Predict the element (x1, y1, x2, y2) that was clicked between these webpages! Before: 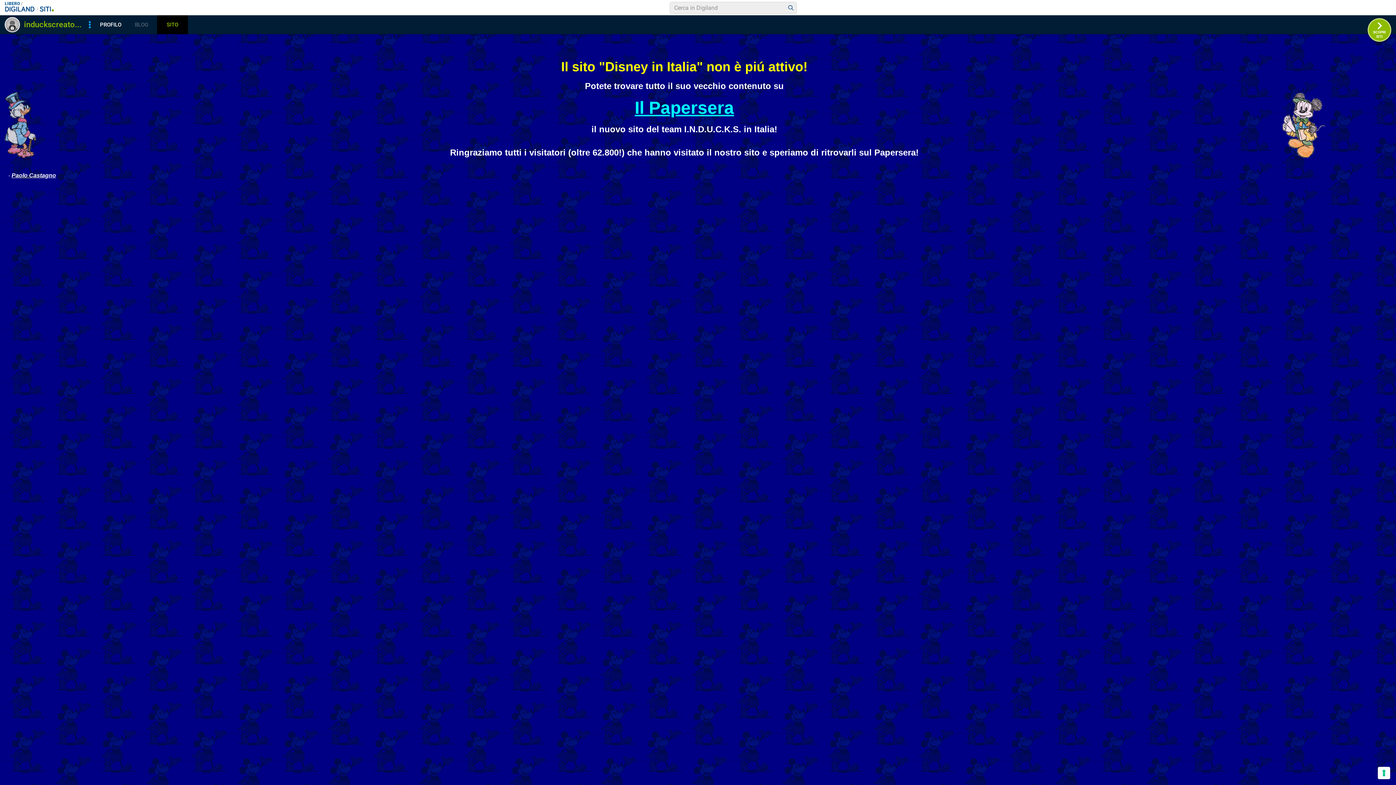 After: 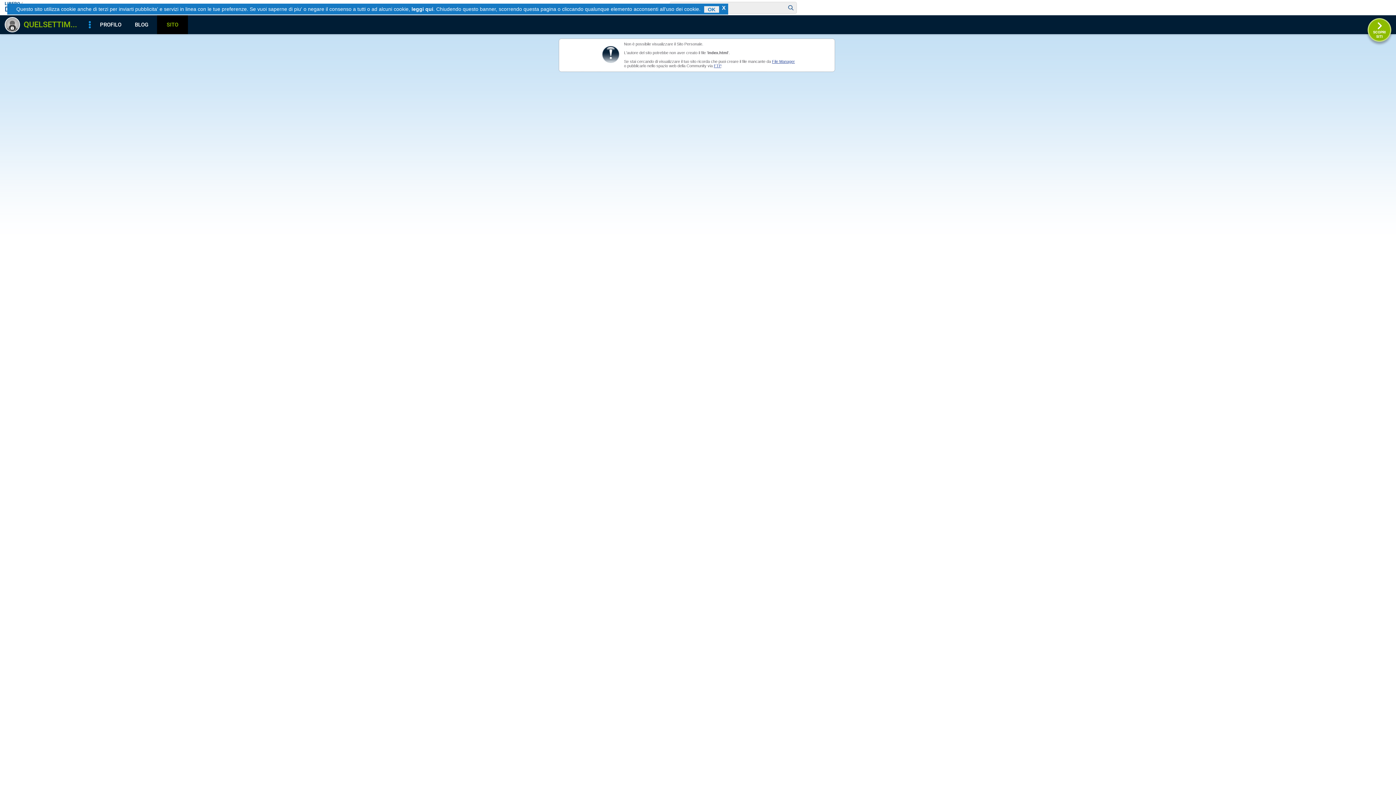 Action: label: SCOPRI
SITI bbox: (1368, 18, 1391, 41)